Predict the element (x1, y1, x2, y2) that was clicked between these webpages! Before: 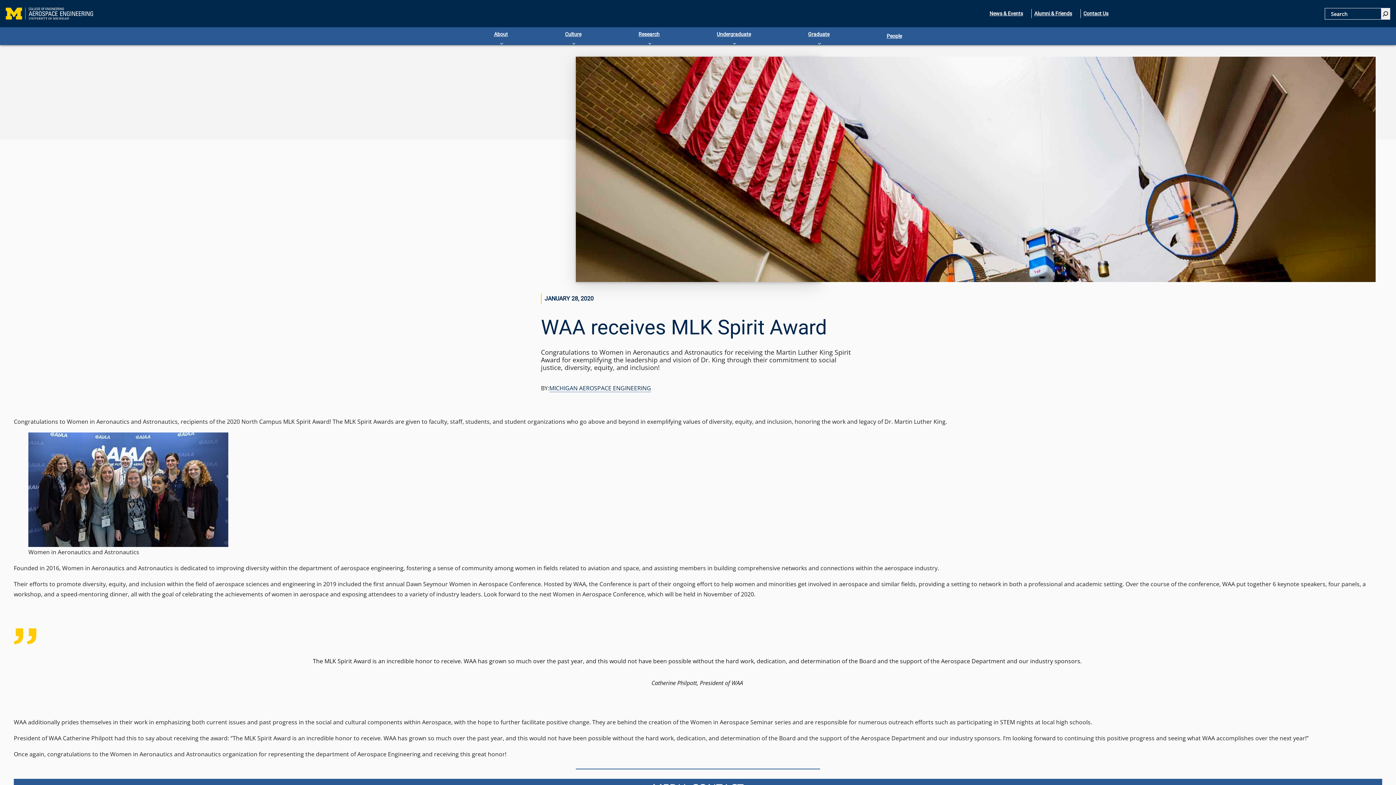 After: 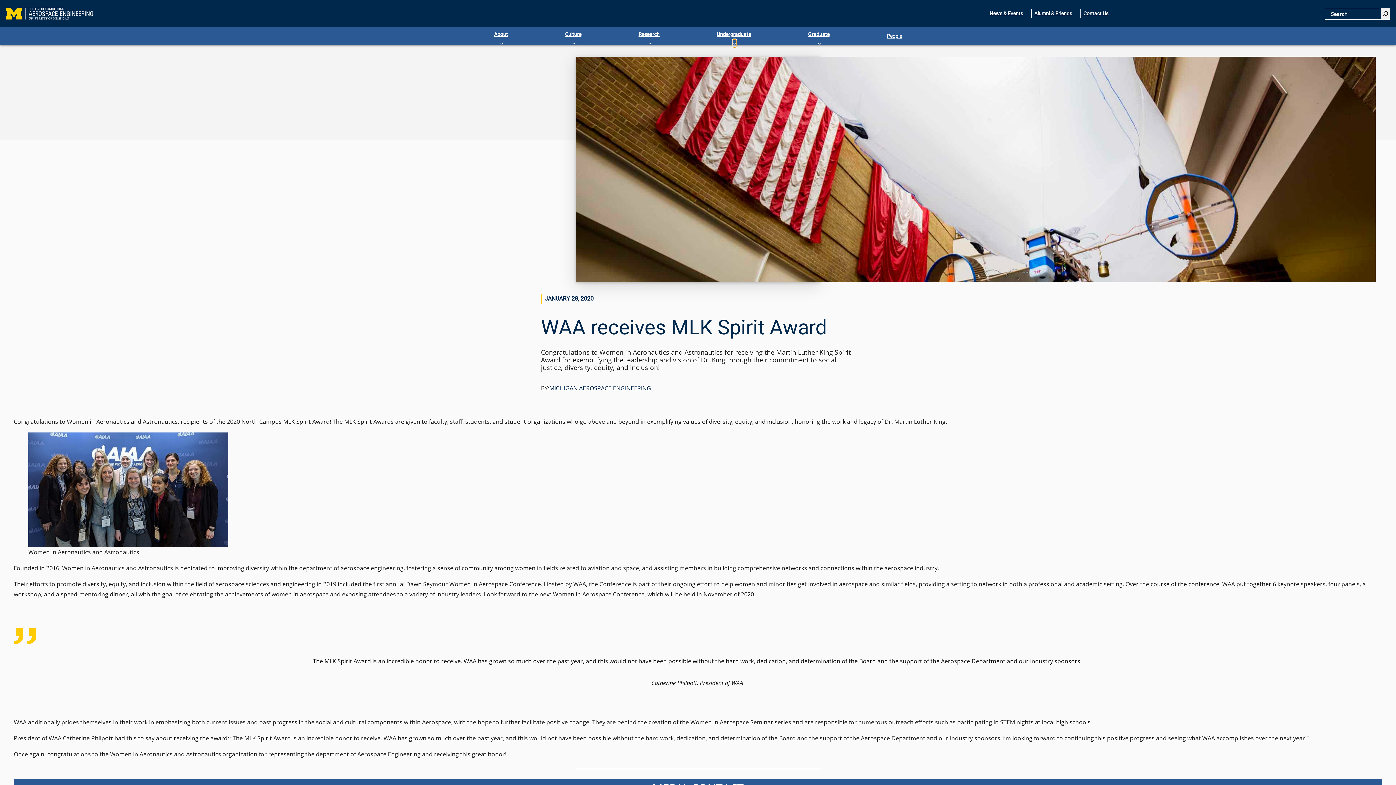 Action: label: Undergraduate submenu bbox: (733, 41, 736, 44)